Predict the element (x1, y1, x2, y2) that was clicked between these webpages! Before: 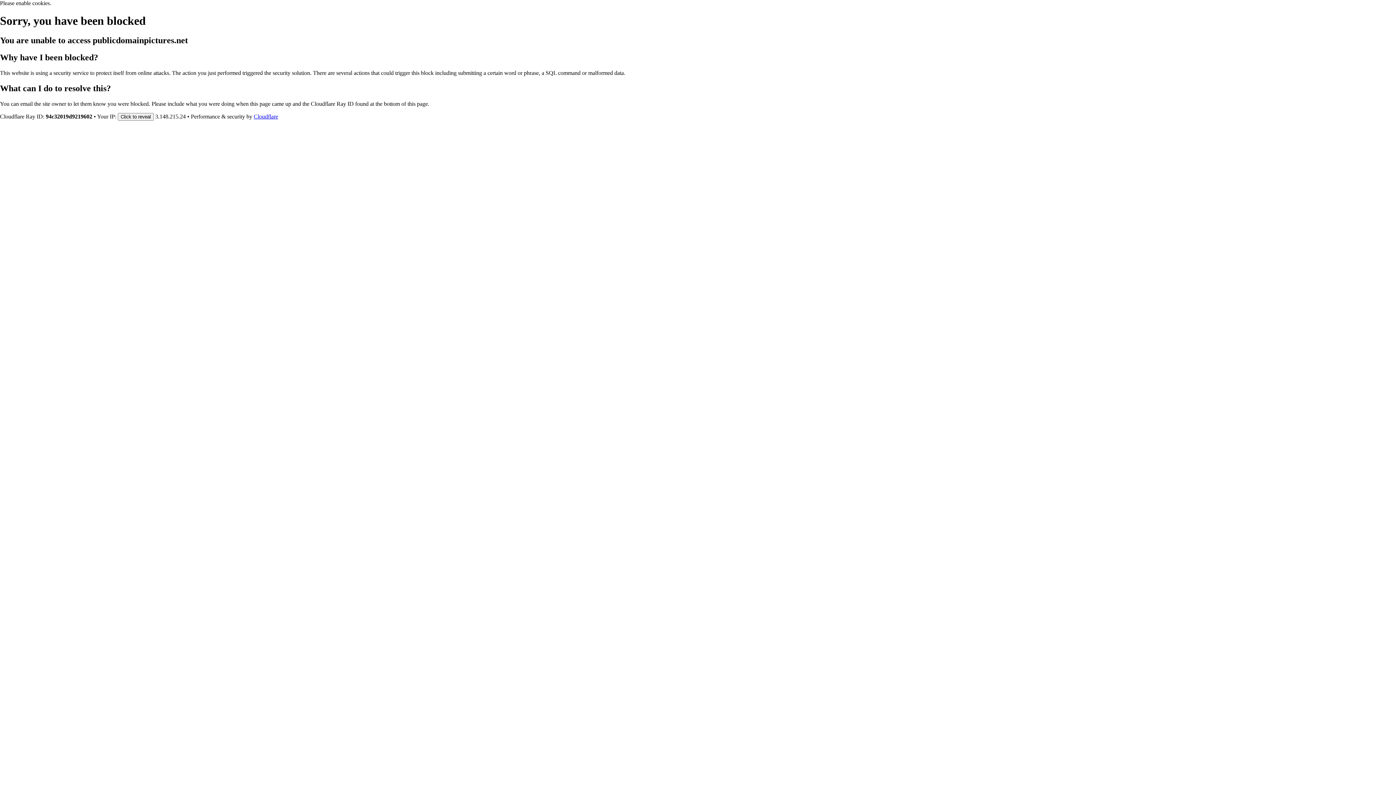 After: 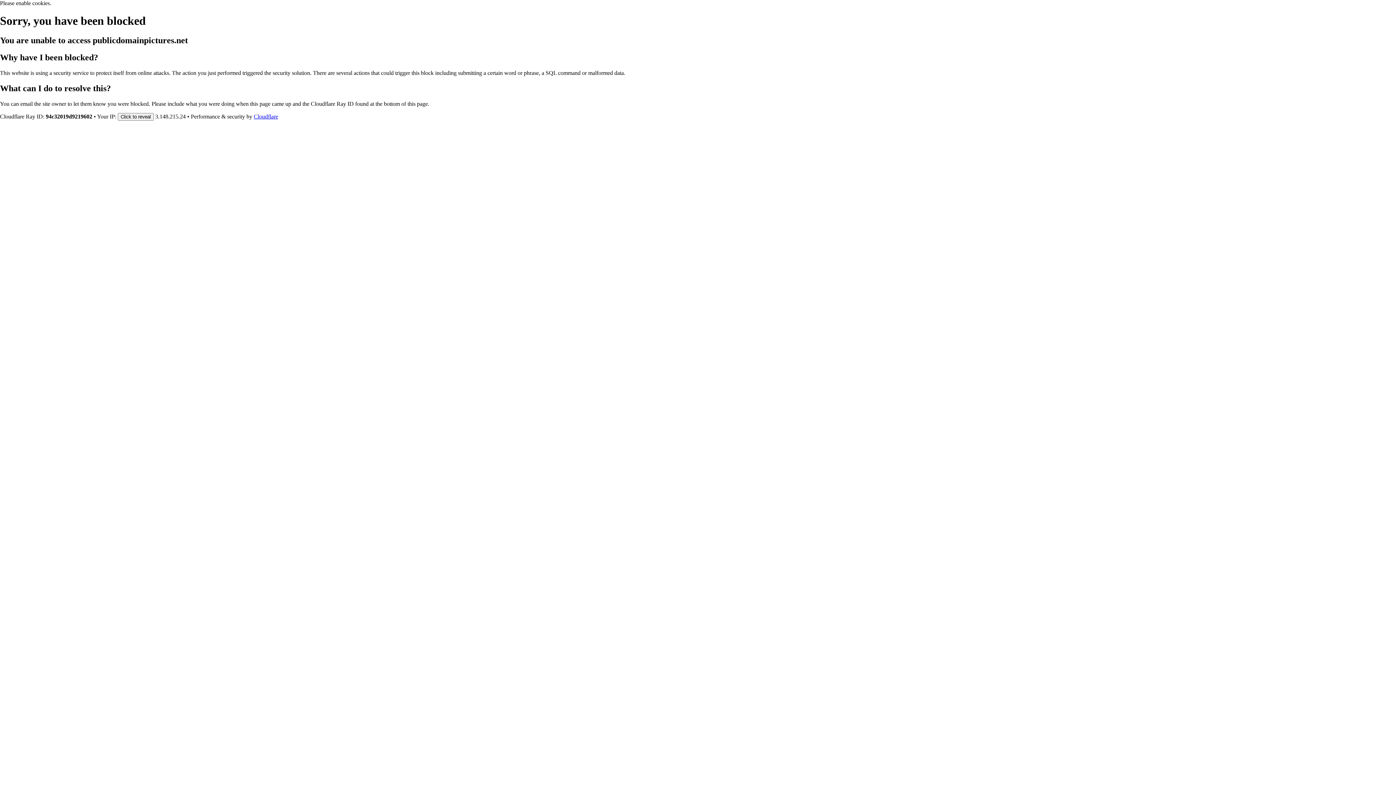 Action: bbox: (253, 113, 278, 119) label: Cloudflare